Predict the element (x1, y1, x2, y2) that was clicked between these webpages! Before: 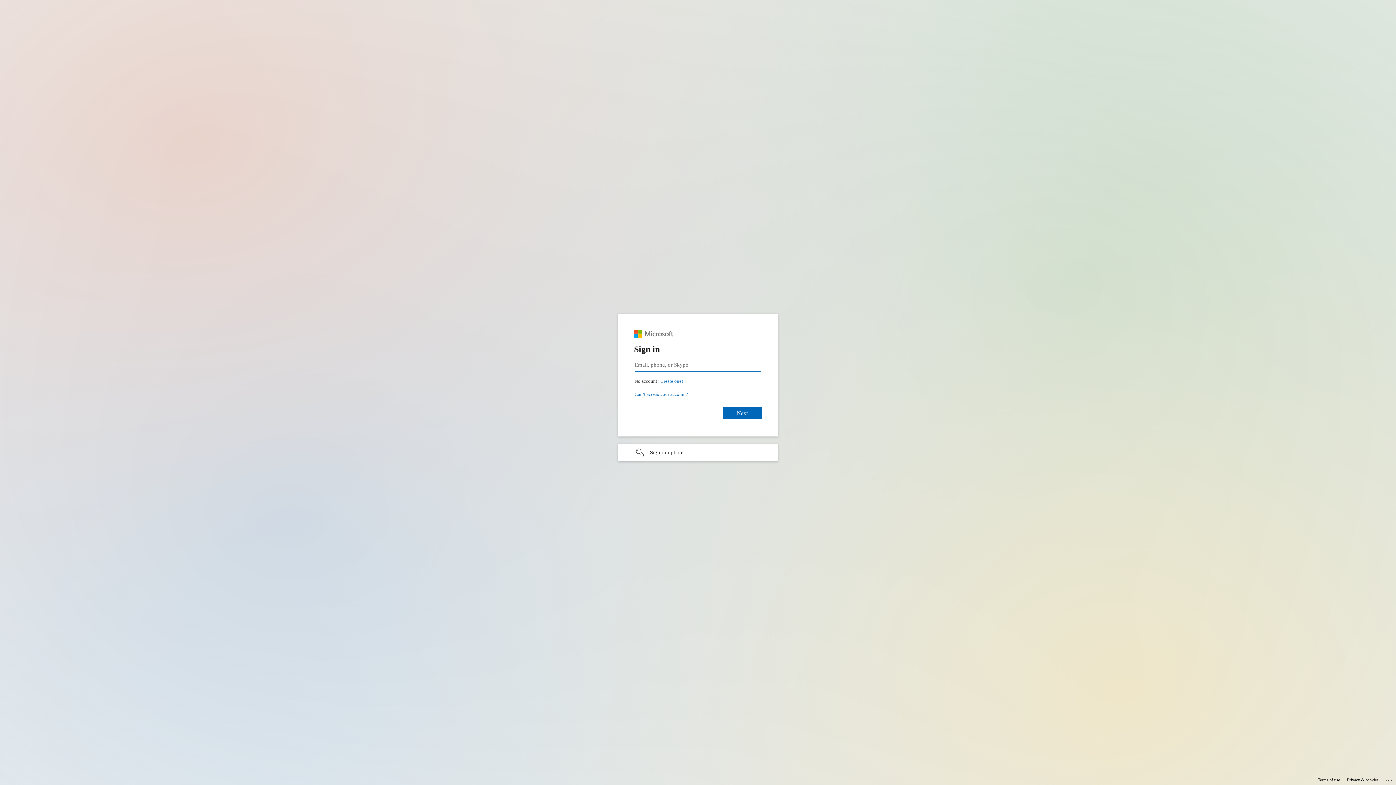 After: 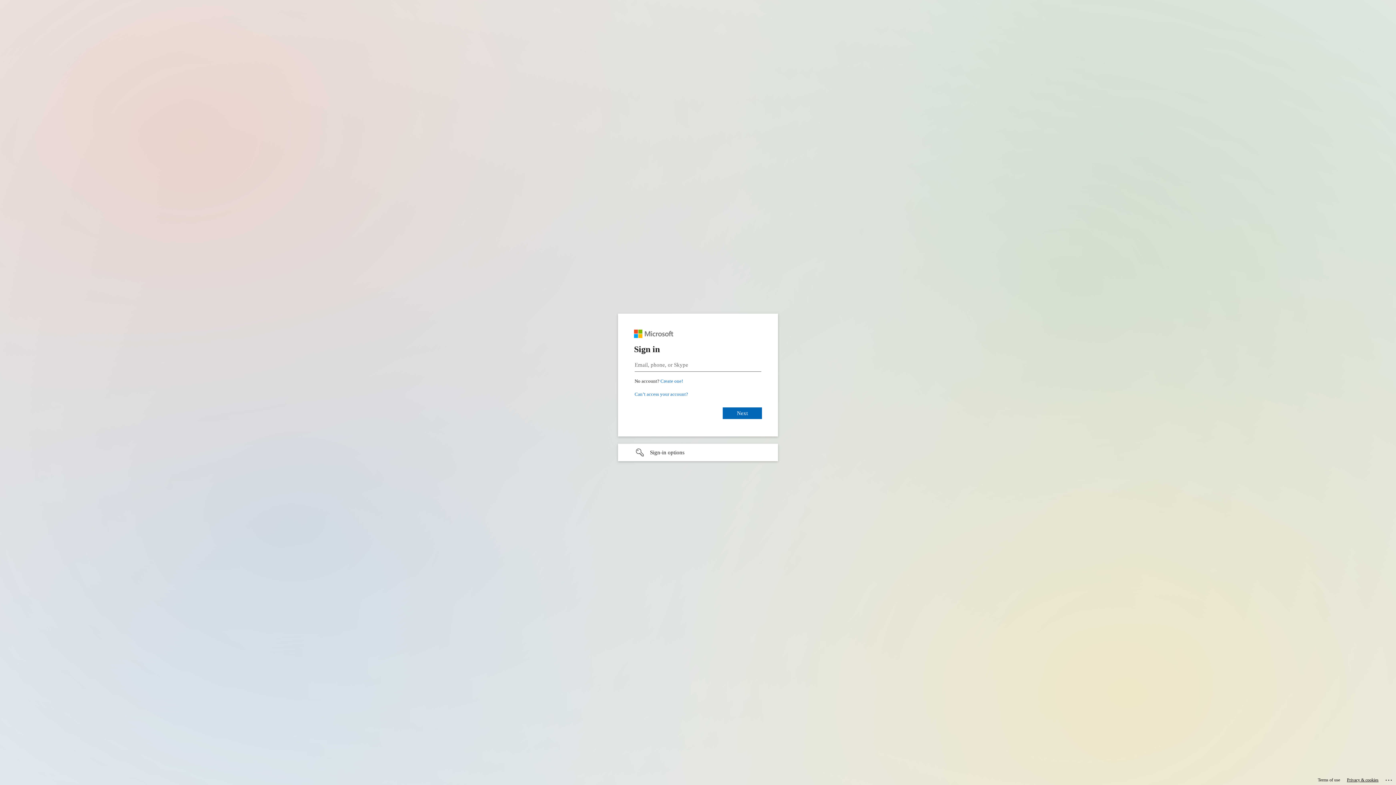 Action: label: Privacy & cookies bbox: (1347, 775, 1378, 785)